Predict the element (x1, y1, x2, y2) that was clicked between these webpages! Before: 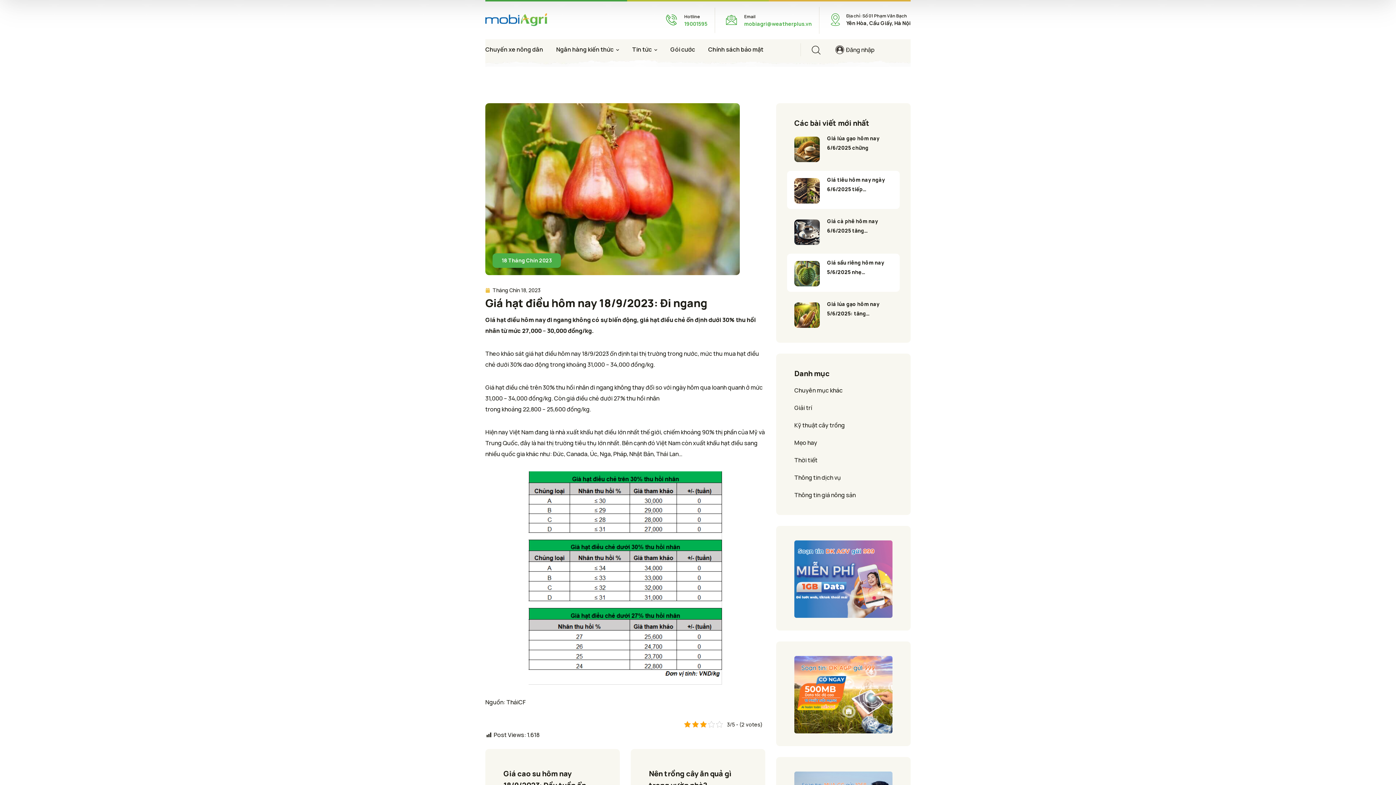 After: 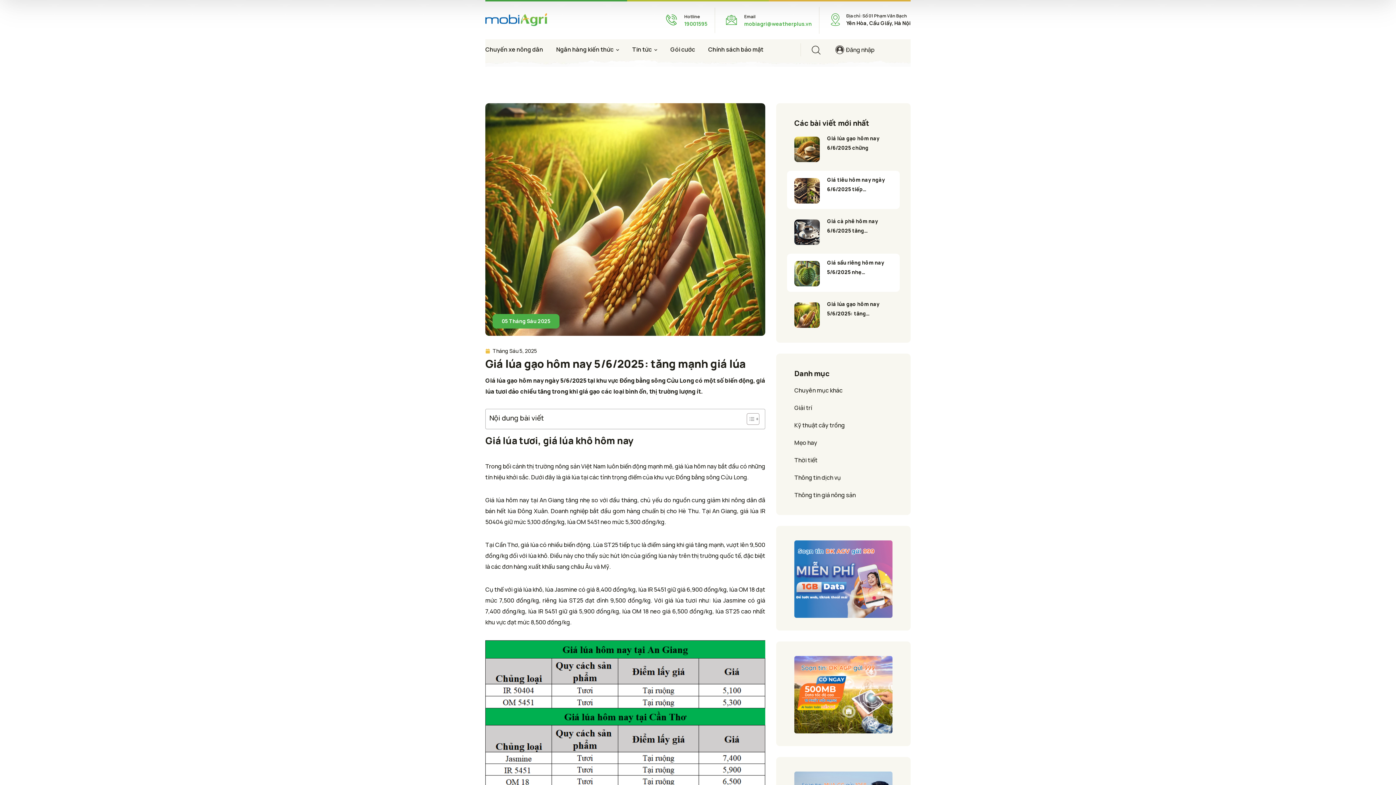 Action: label: Giá lúa gạo hôm nay 5/6/2025: tăng mạnh giá lúa bbox: (794, 302, 820, 327)